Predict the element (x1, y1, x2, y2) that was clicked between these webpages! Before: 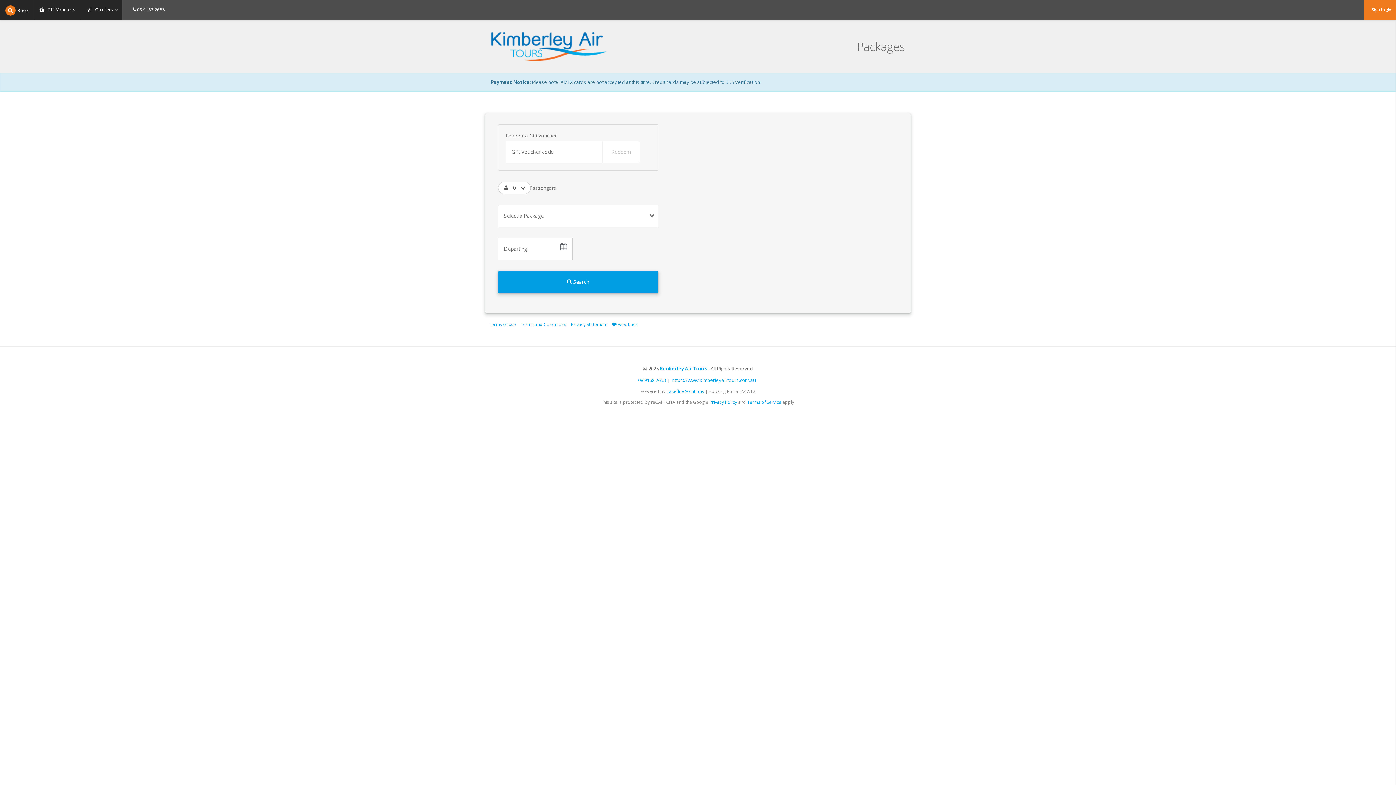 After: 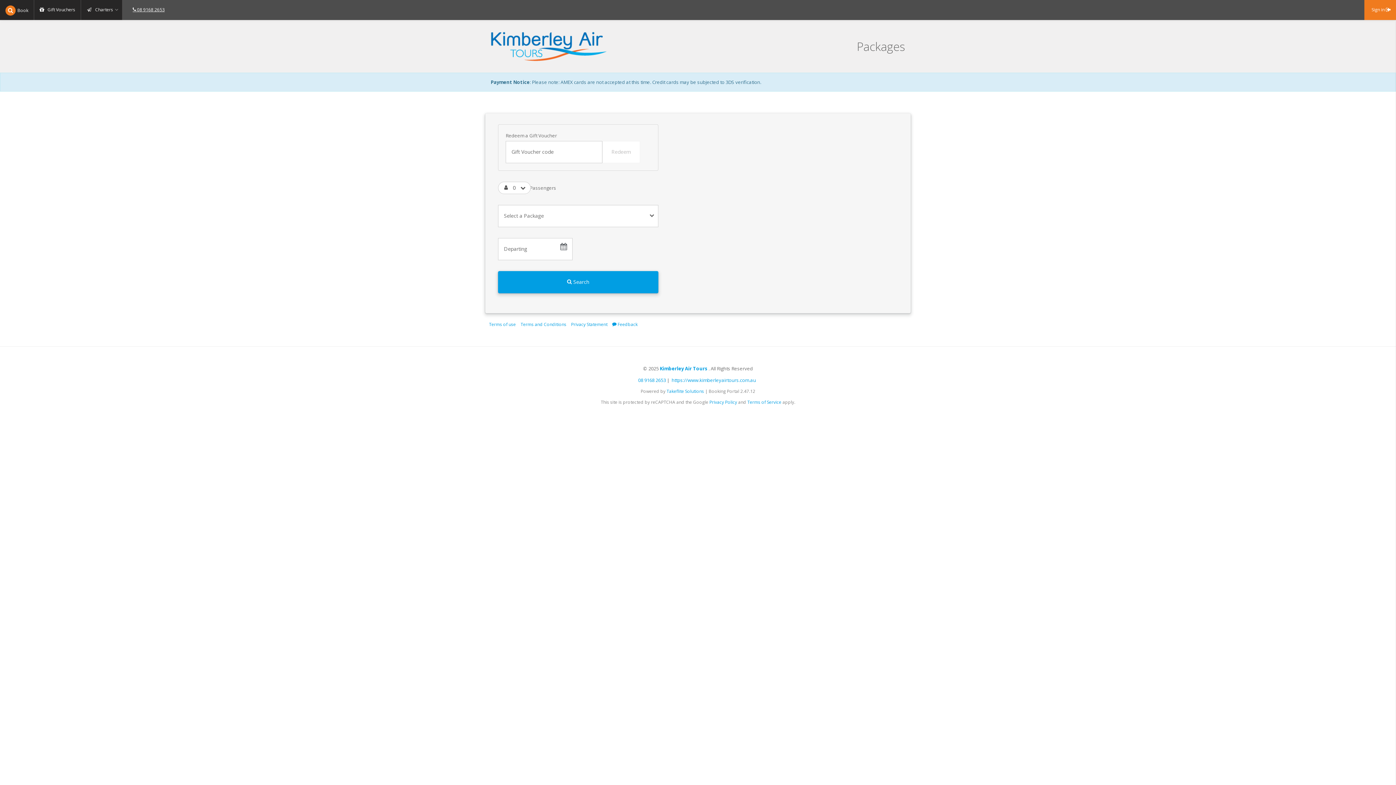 Action: bbox: (132, 6, 164, 12) label: Call us